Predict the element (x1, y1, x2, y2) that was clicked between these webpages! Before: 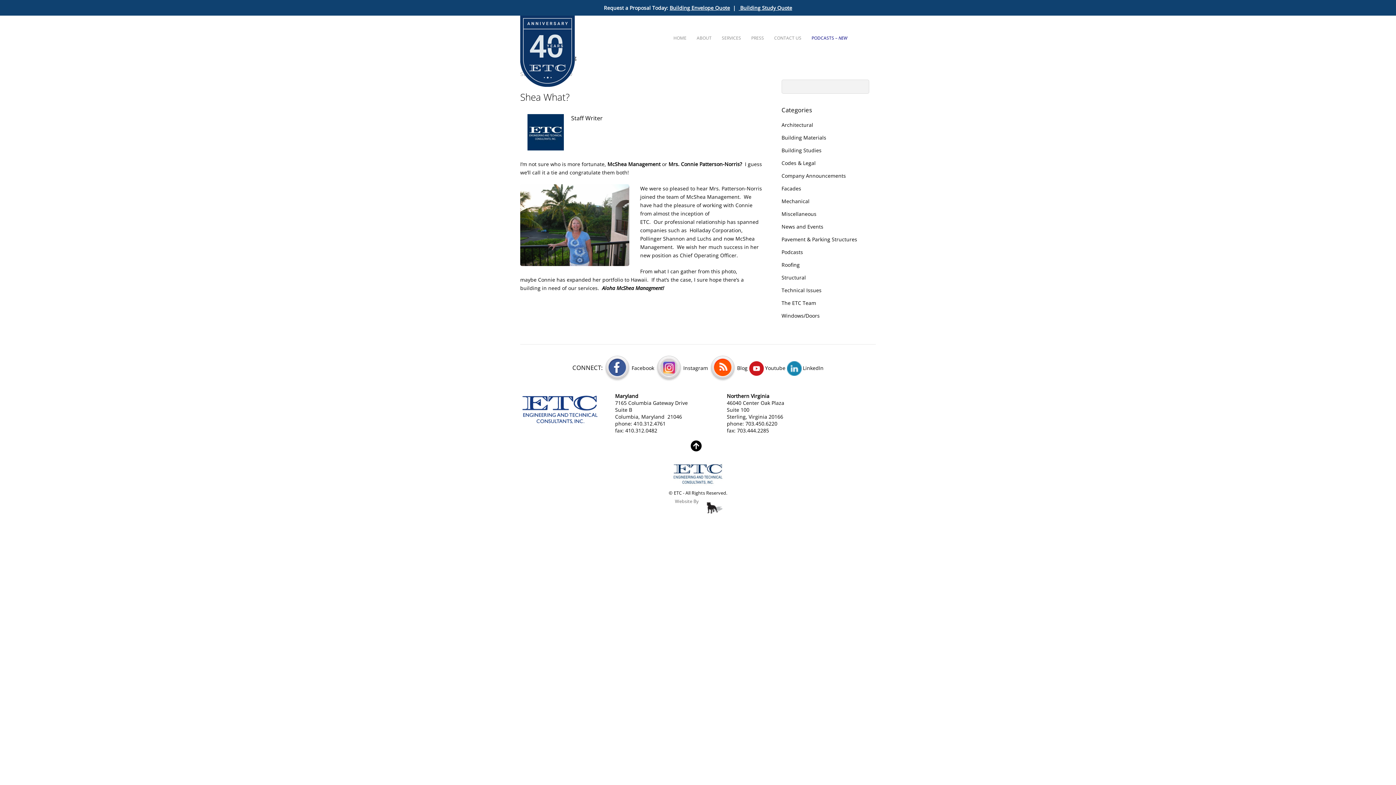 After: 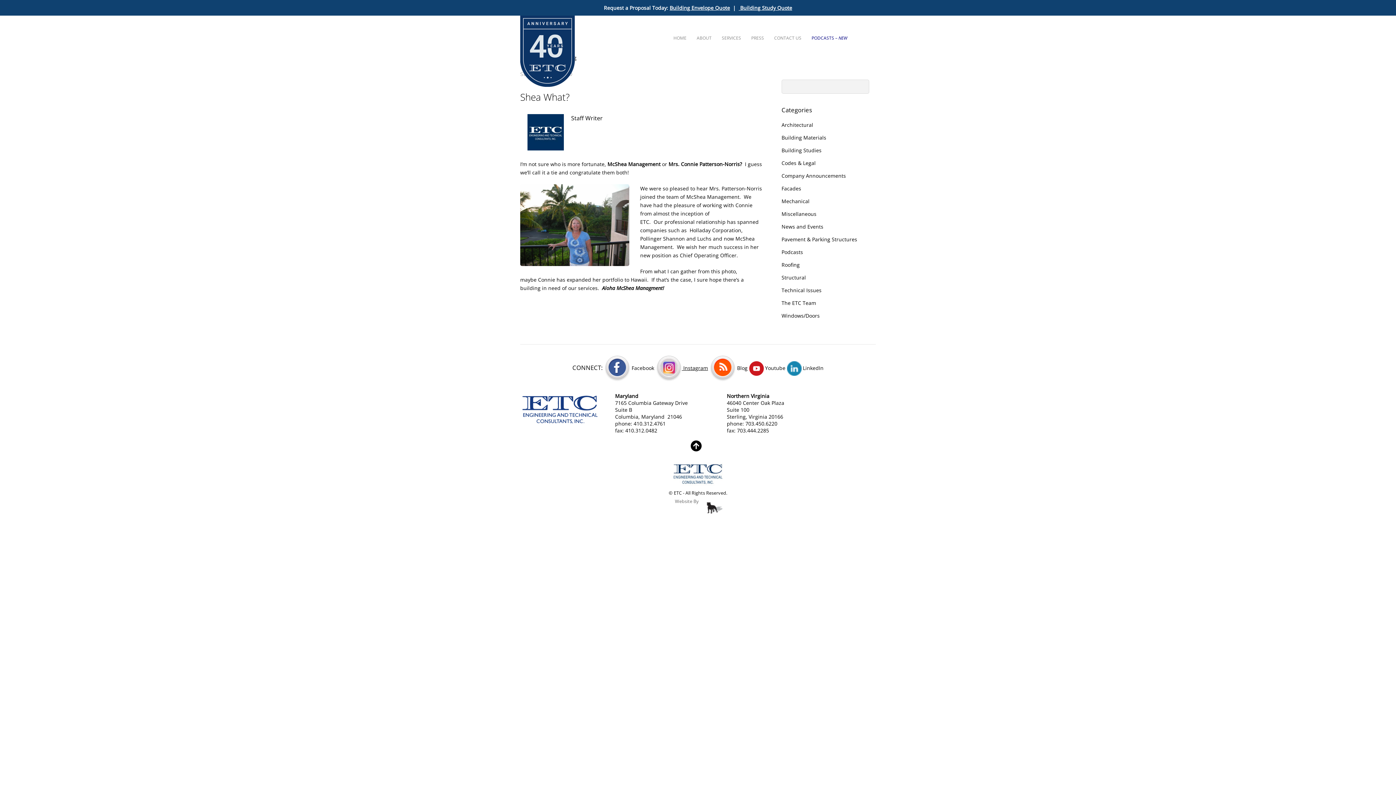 Action: bbox: (655, 364, 708, 371) label:  Instagram